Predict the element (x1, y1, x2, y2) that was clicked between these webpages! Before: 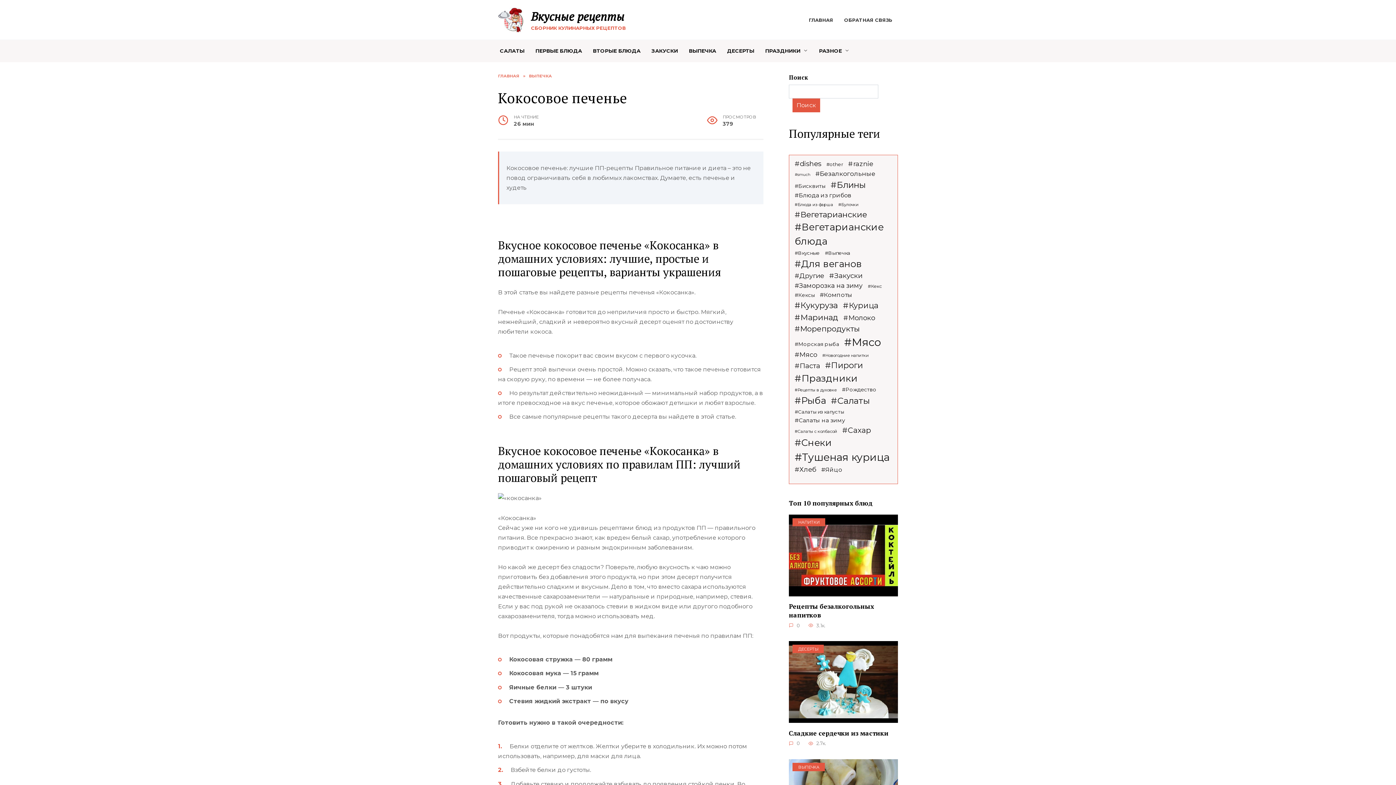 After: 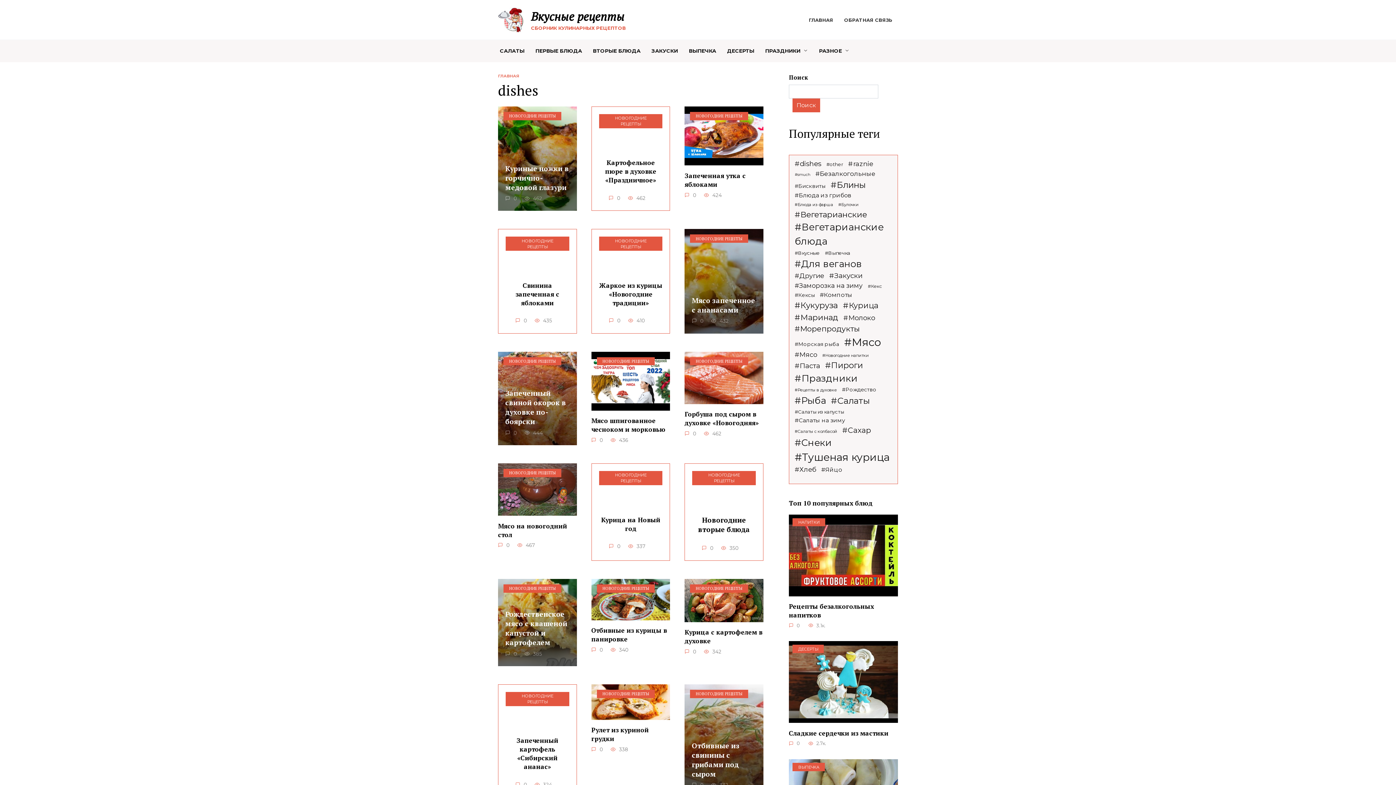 Action: bbox: (794, 158, 821, 169) label: dishes (49 элементов)